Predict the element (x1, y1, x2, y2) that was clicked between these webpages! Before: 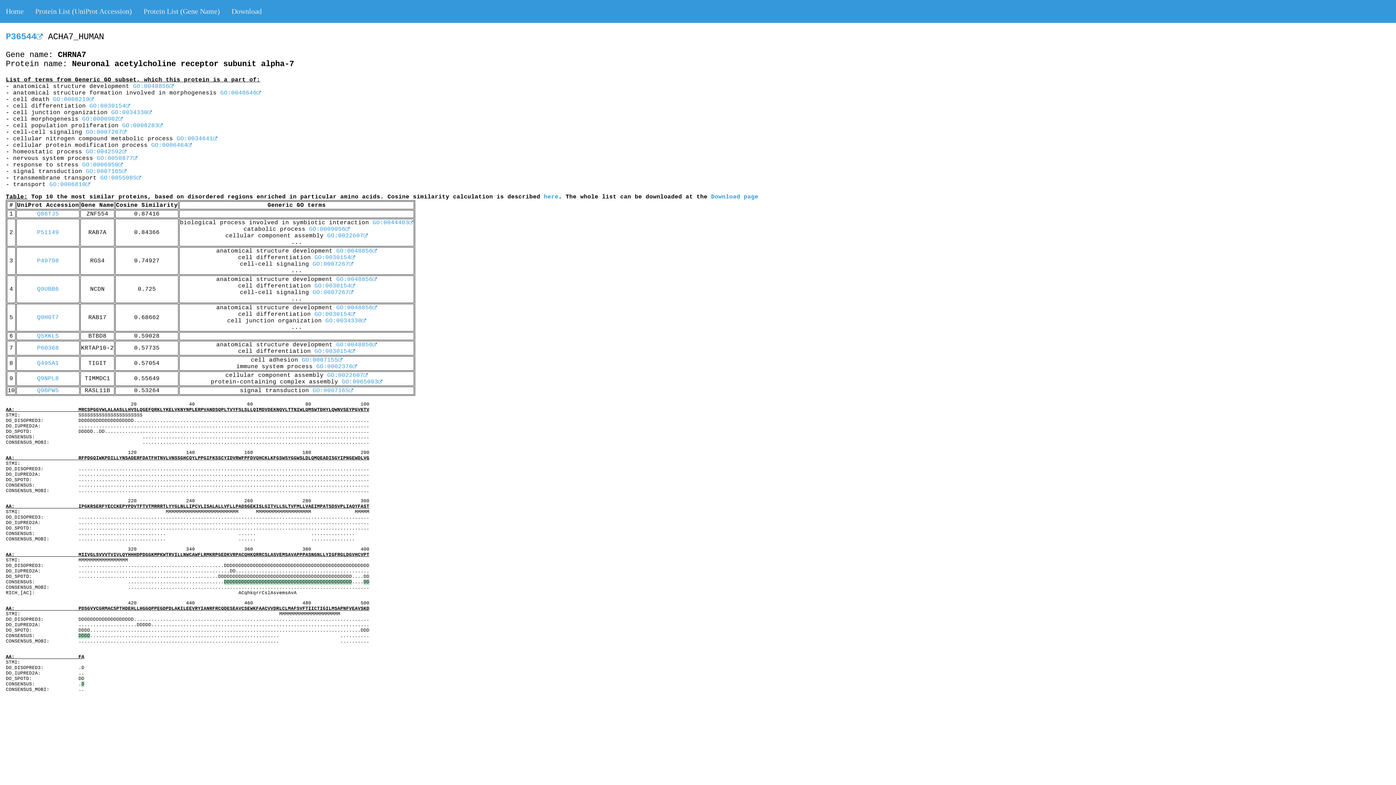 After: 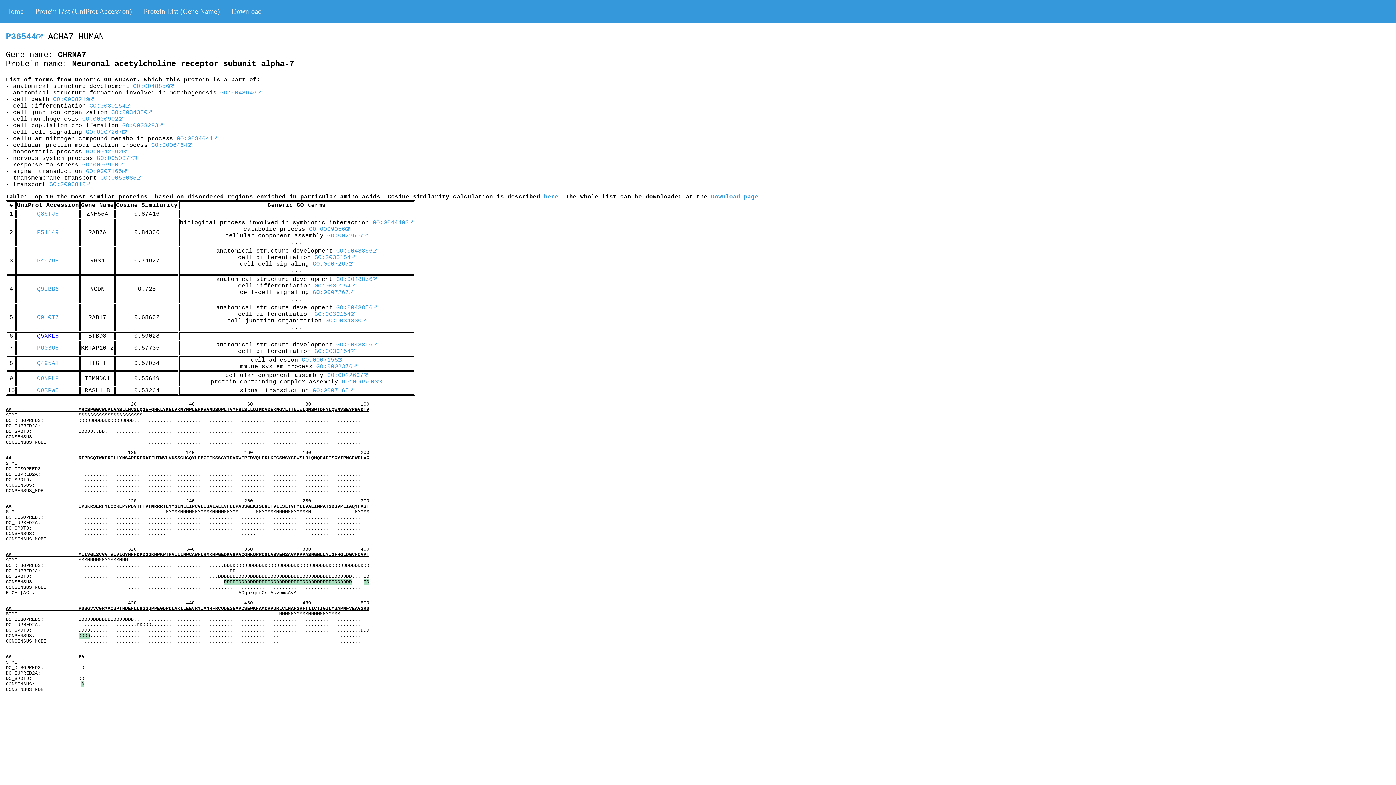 Action: bbox: (37, 333, 58, 339) label: Q5XKL5